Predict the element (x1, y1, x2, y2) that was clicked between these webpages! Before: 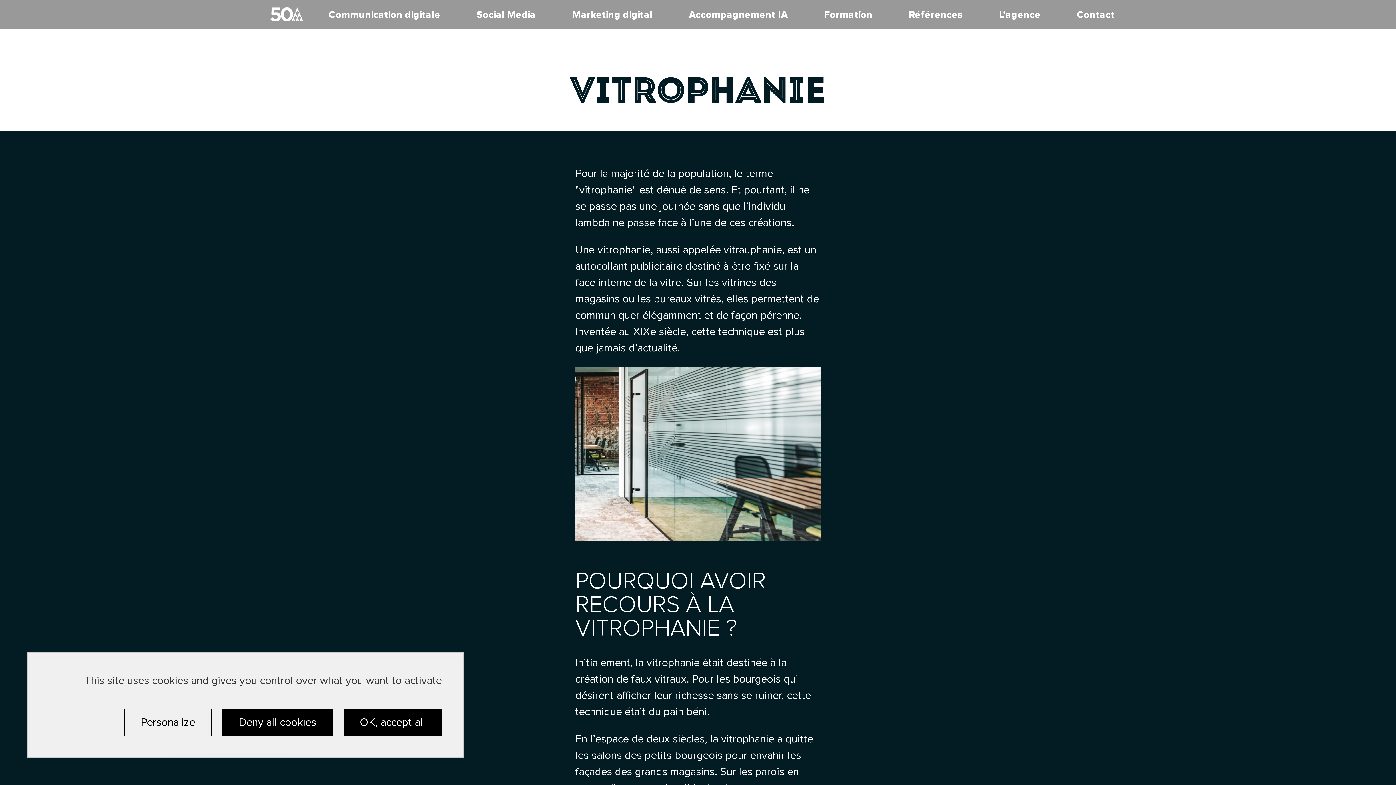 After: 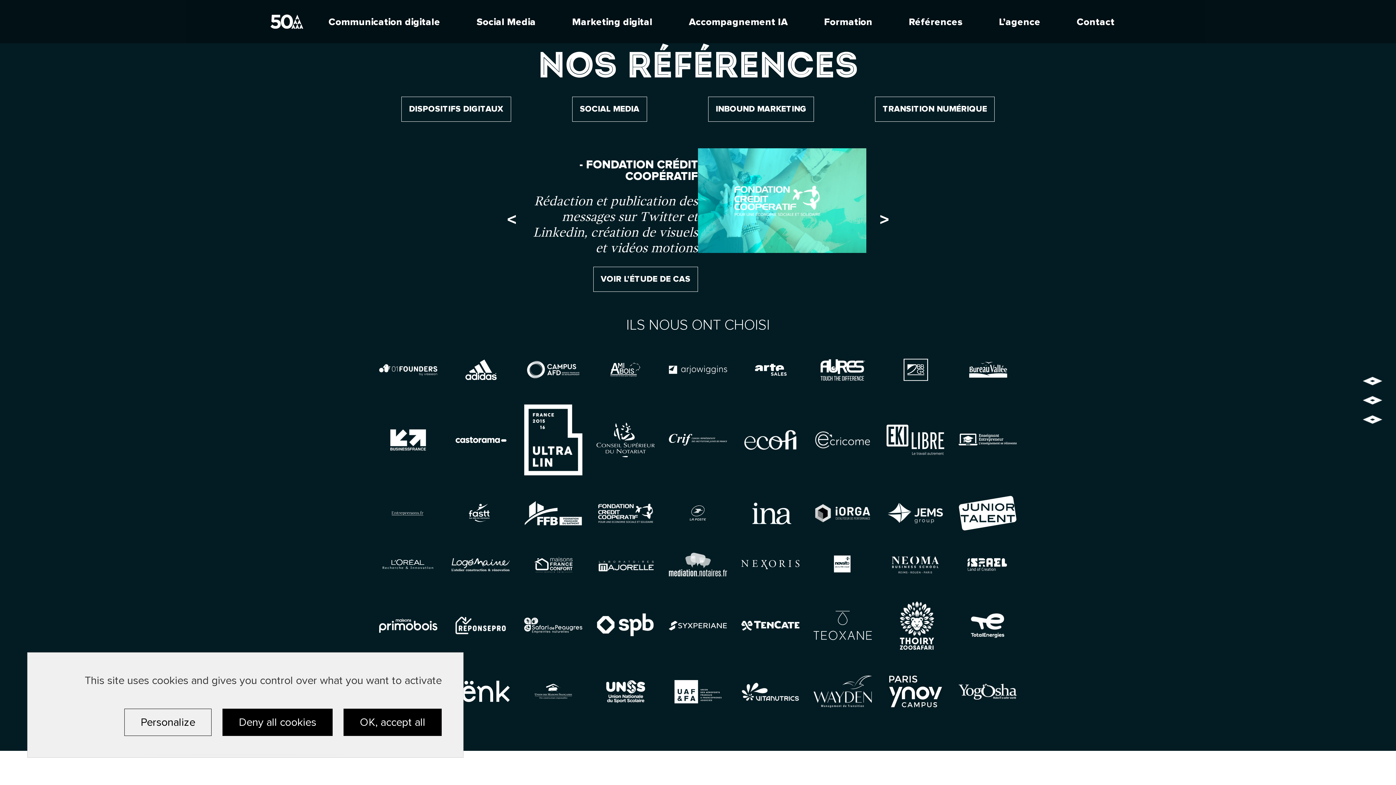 Action: bbox: (909, 1, 962, 28) label: Références